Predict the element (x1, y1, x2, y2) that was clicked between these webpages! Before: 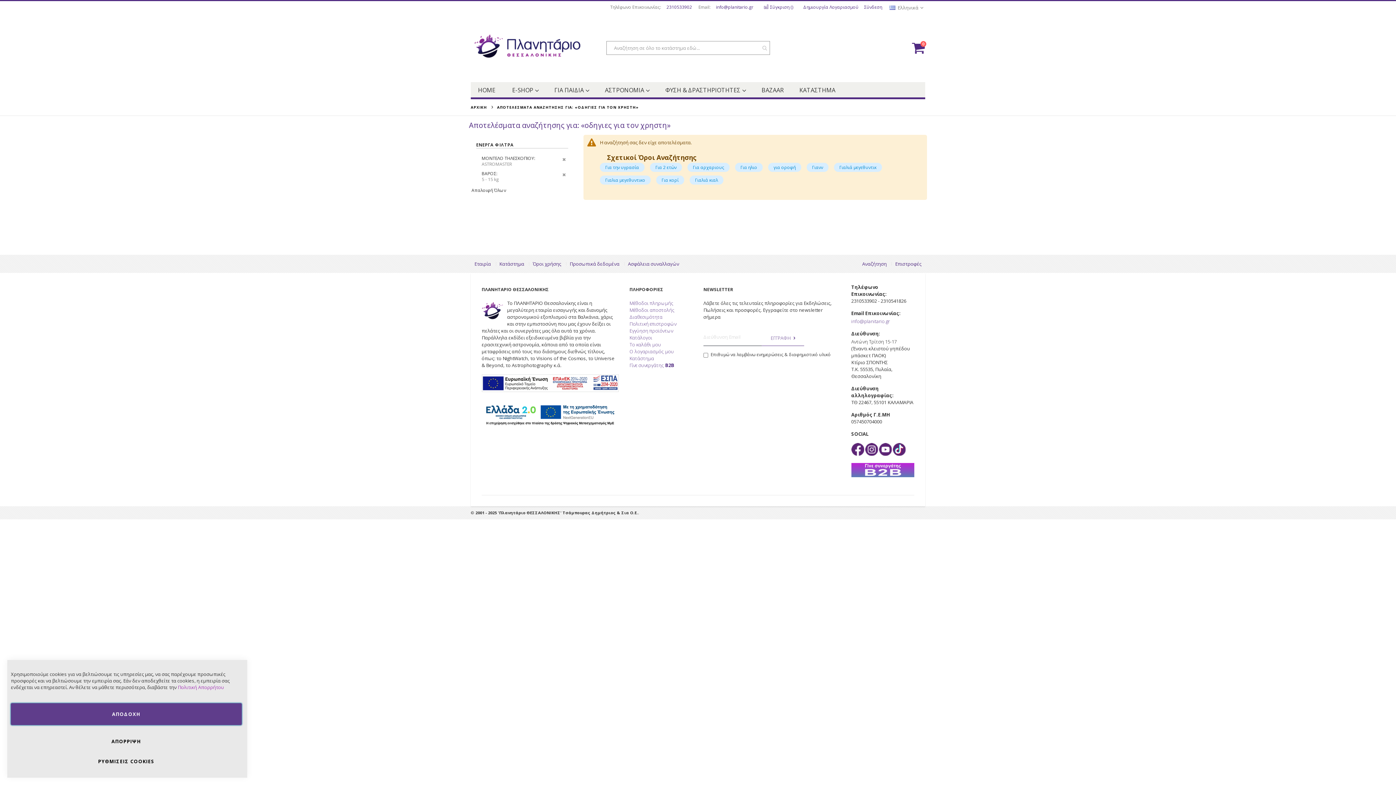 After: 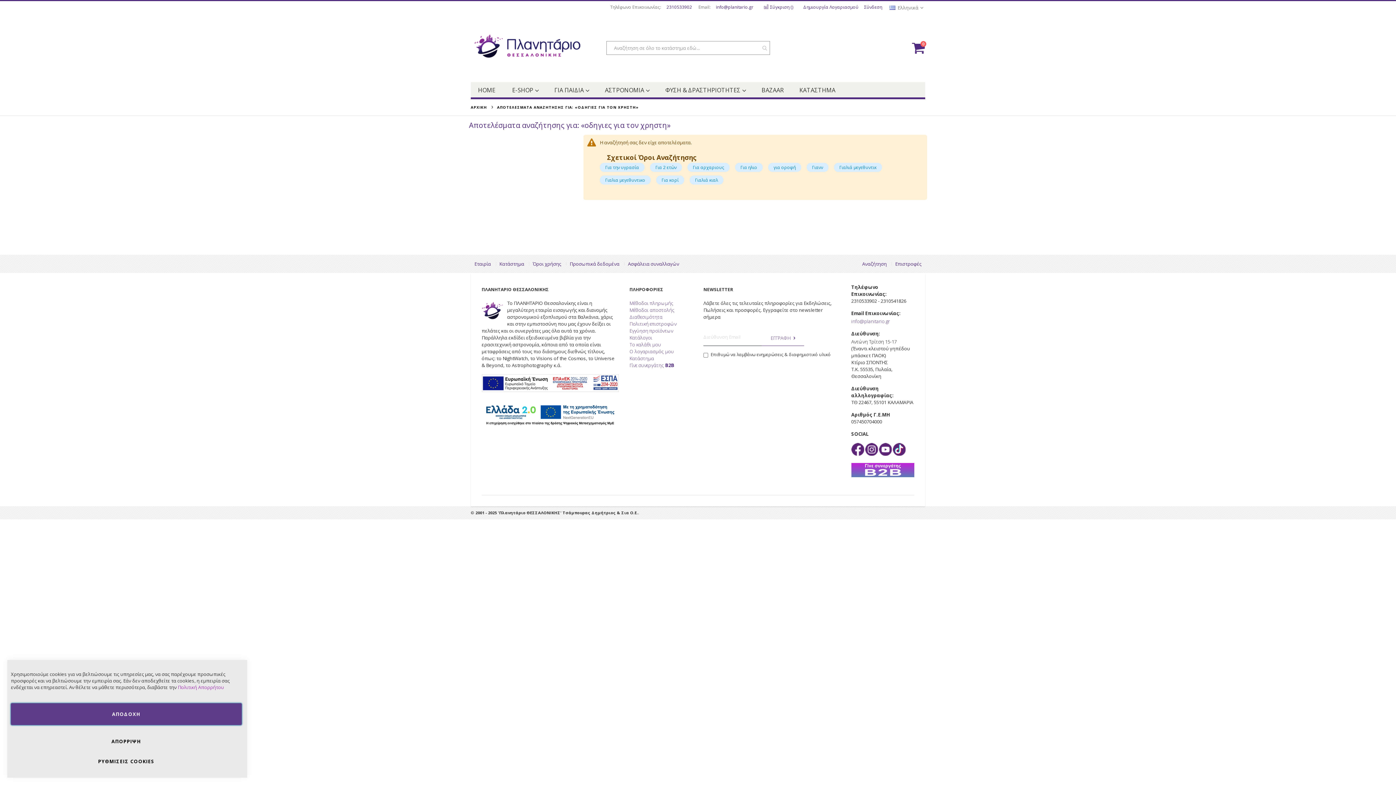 Action: bbox: (471, 186, 506, 194) label: Απαλοιφή Όλων